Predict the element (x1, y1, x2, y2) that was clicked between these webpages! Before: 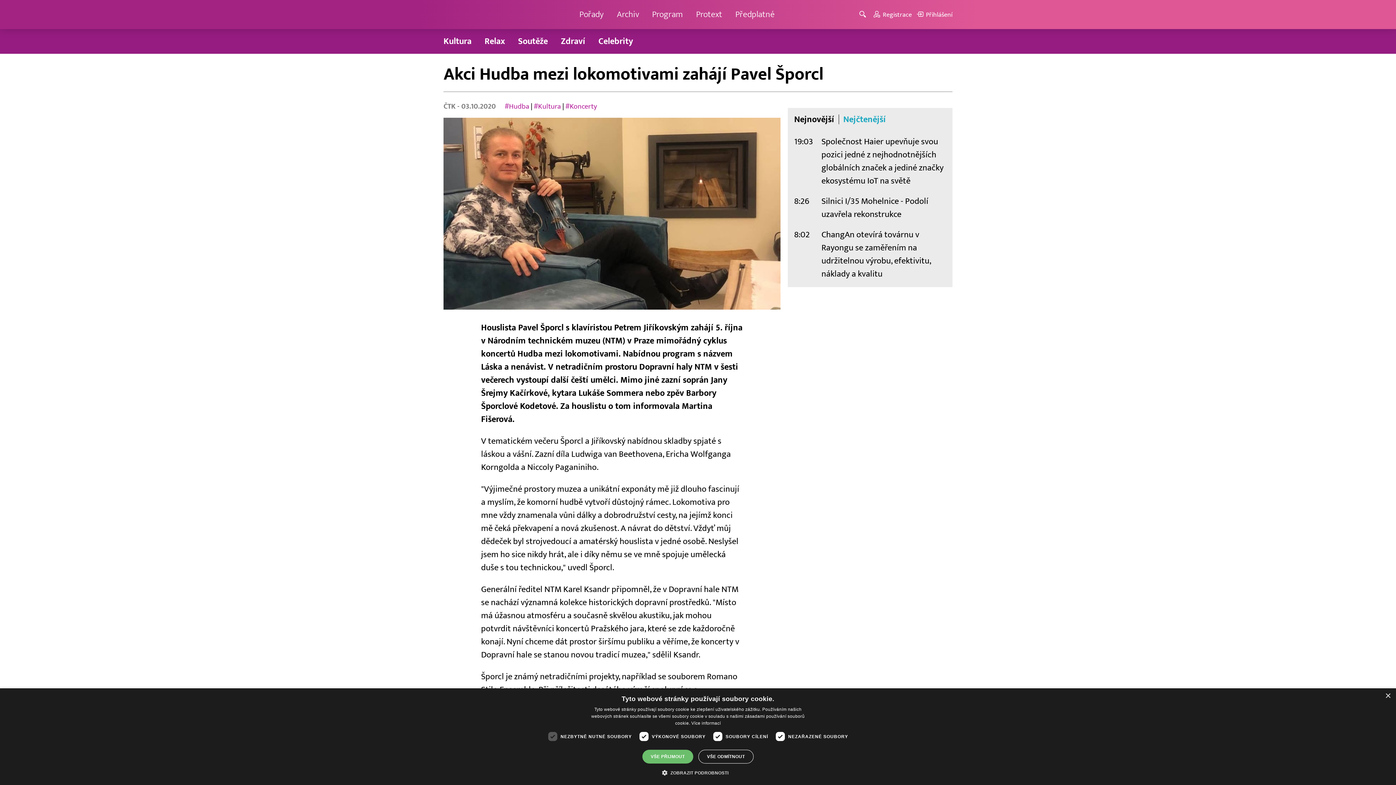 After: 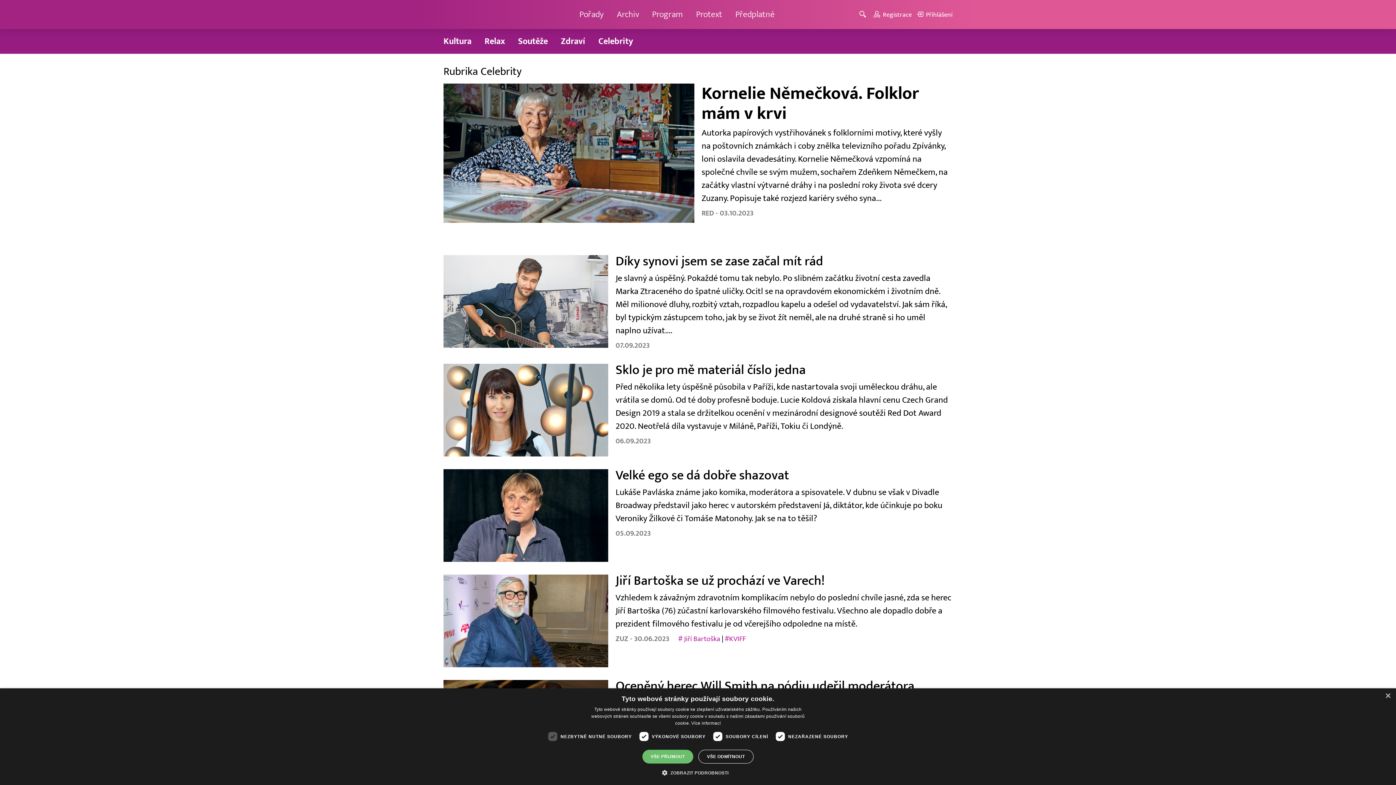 Action: label: Celebrity bbox: (594, 32, 637, 50)